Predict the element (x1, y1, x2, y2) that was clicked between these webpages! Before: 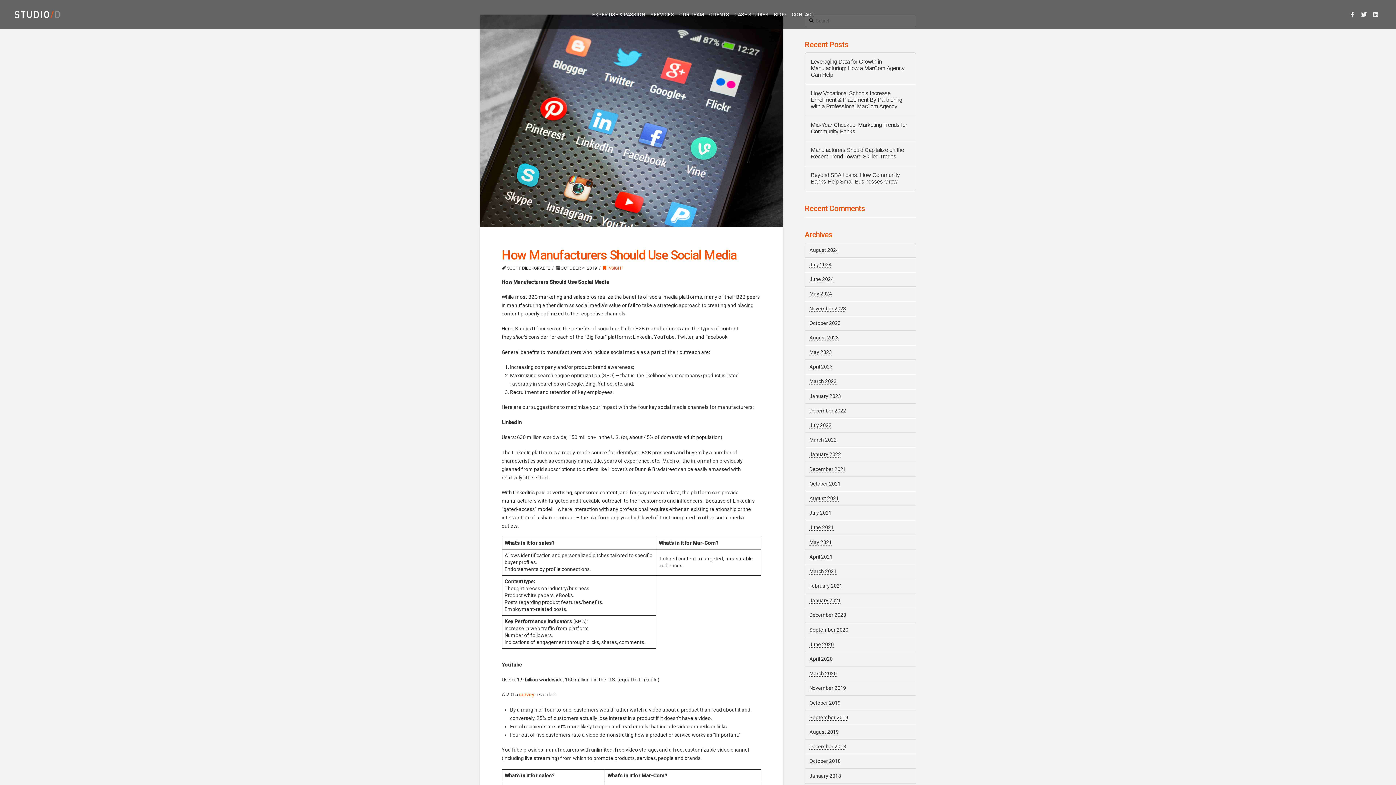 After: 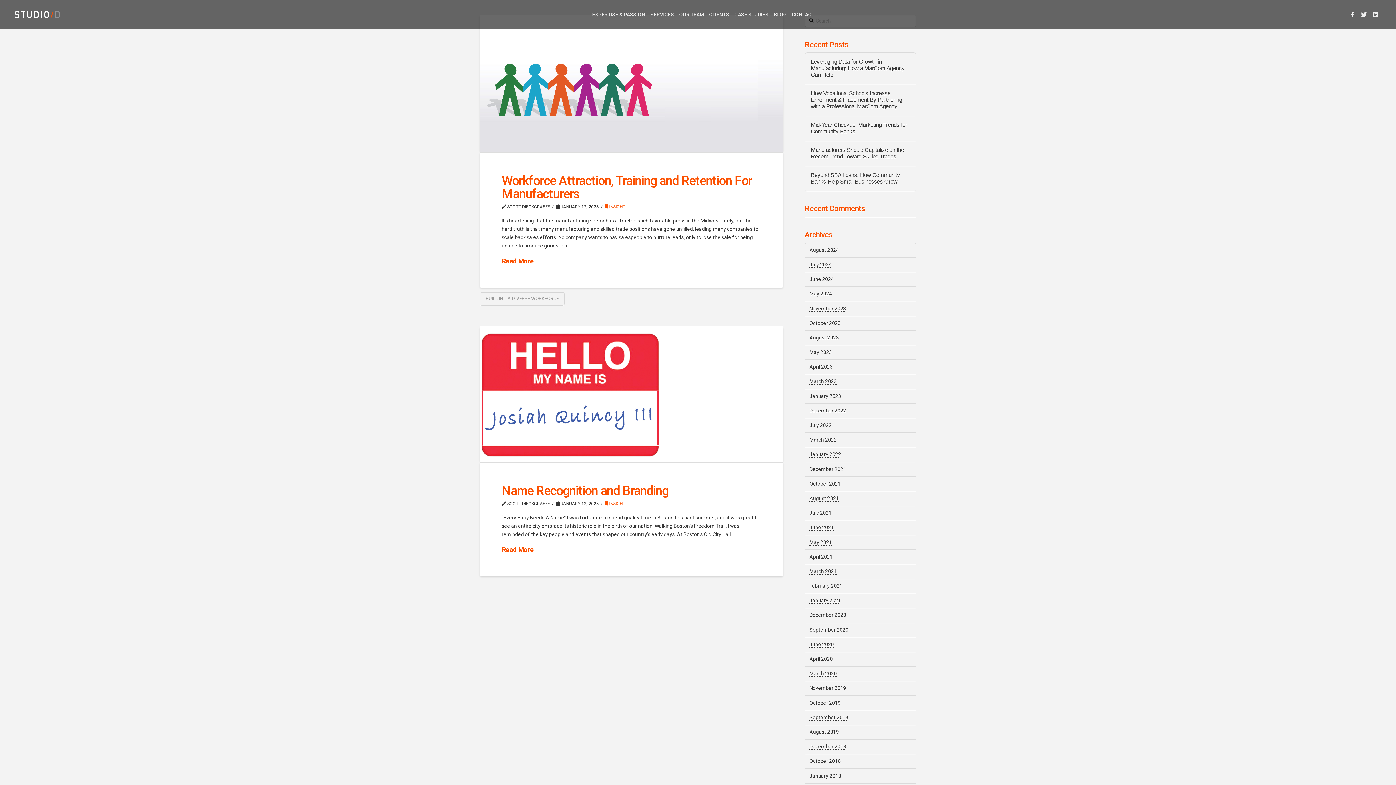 Action: label: January 2023 bbox: (809, 393, 841, 399)